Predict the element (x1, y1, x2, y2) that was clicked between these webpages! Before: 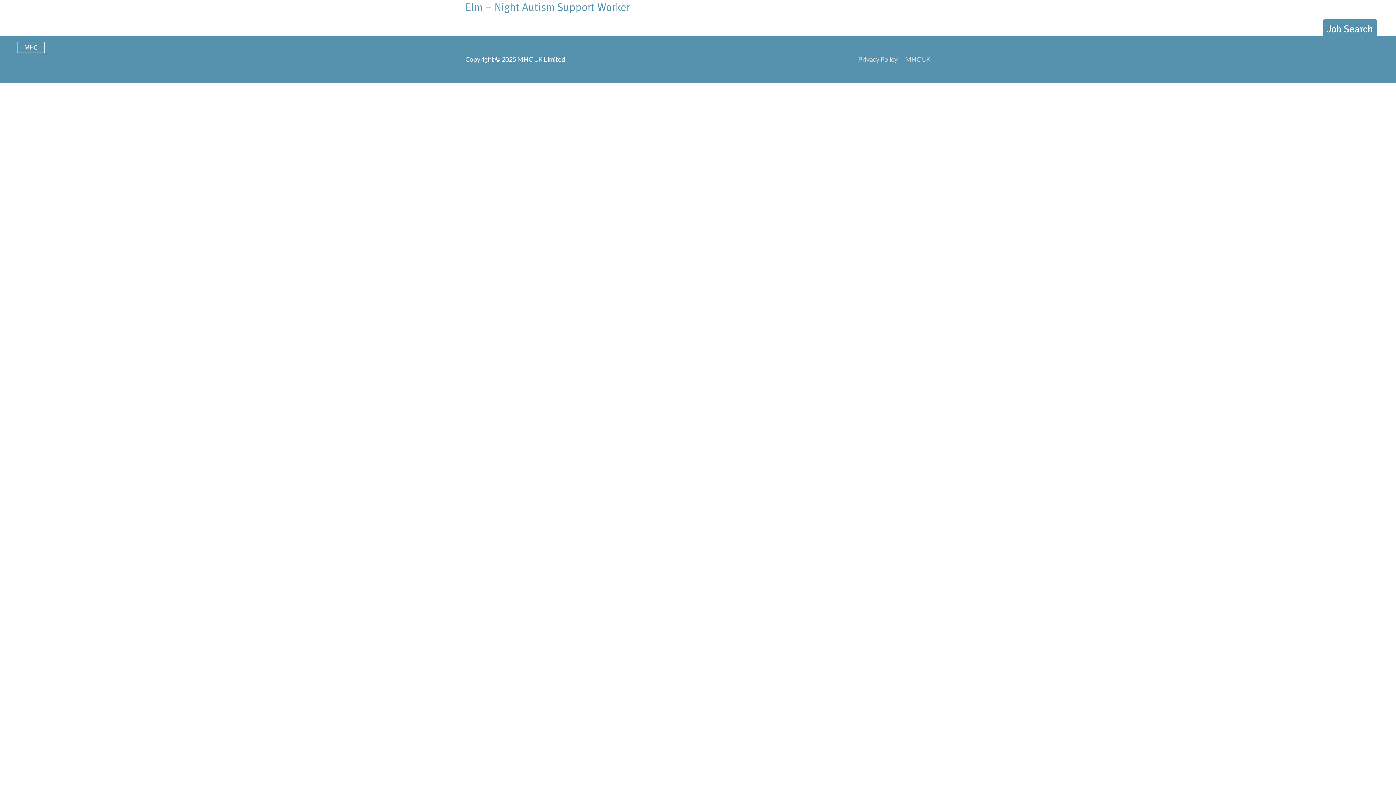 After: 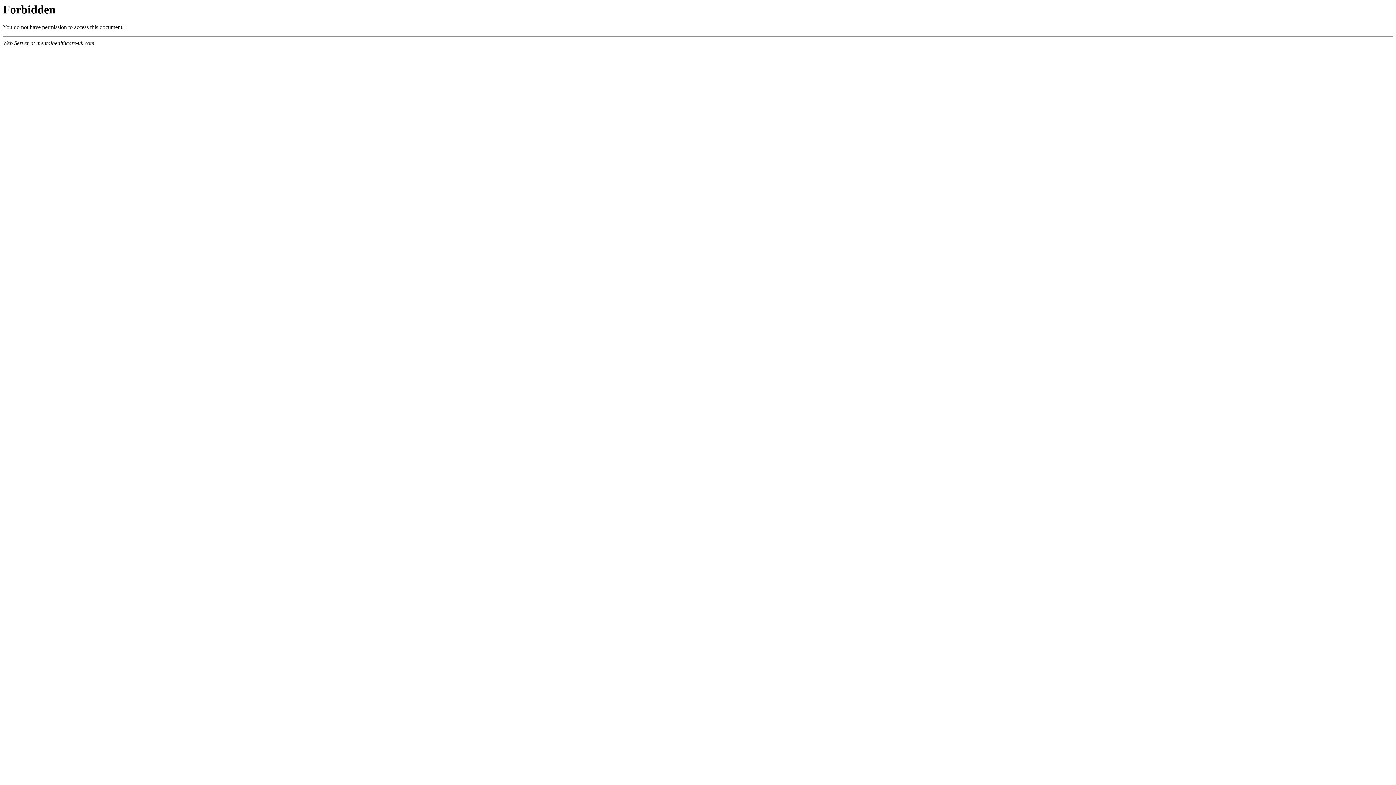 Action: label: MHC UK bbox: (898, 55, 930, 63)